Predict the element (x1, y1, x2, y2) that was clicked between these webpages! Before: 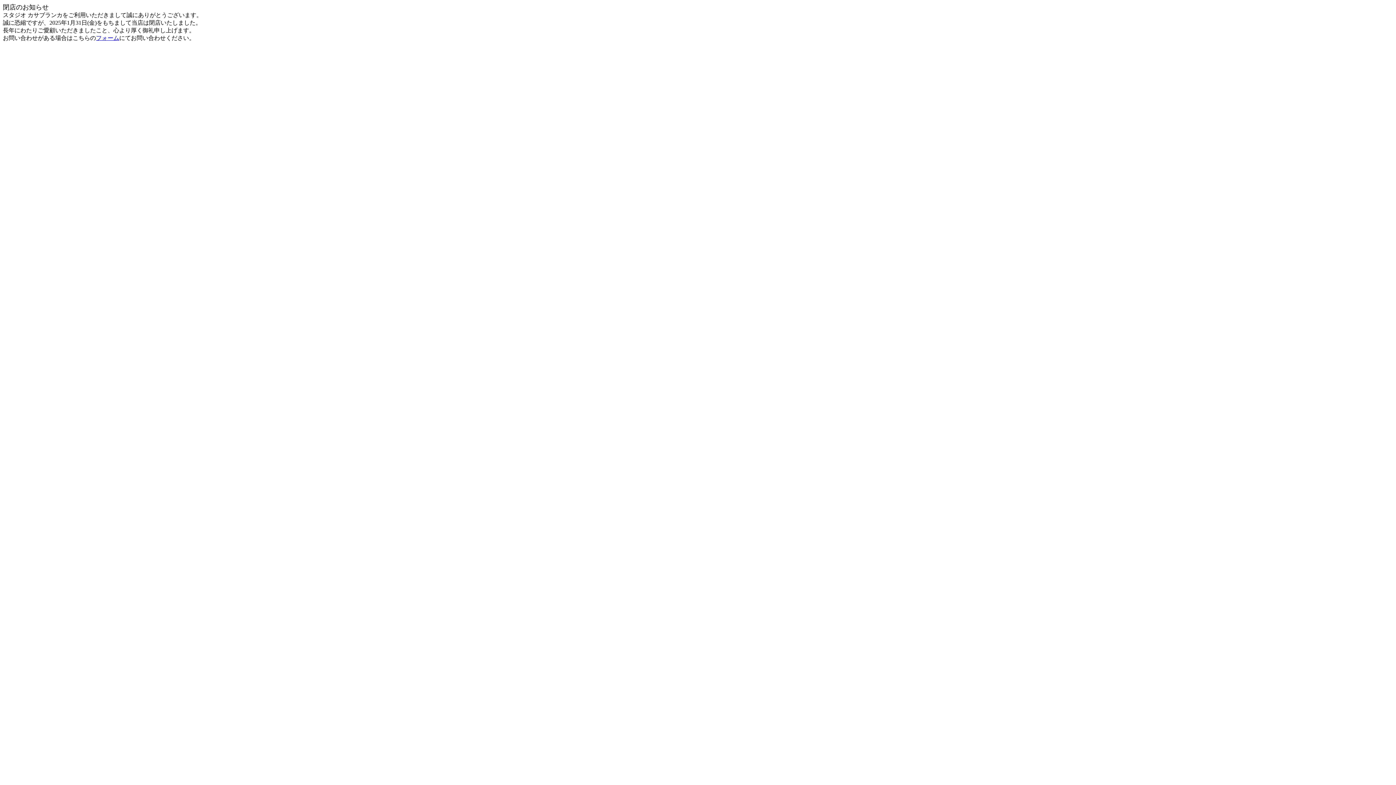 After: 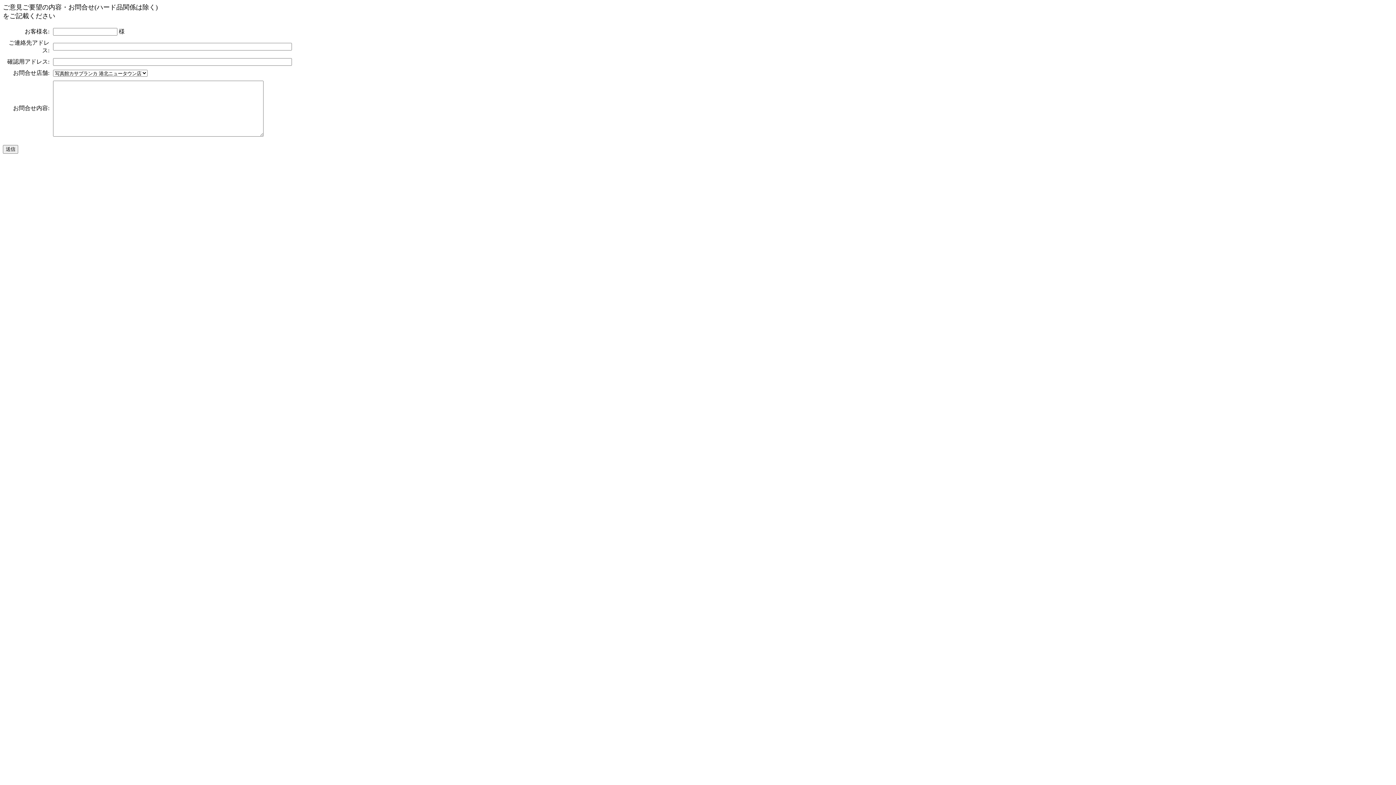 Action: bbox: (96, 34, 119, 41) label: フォーム